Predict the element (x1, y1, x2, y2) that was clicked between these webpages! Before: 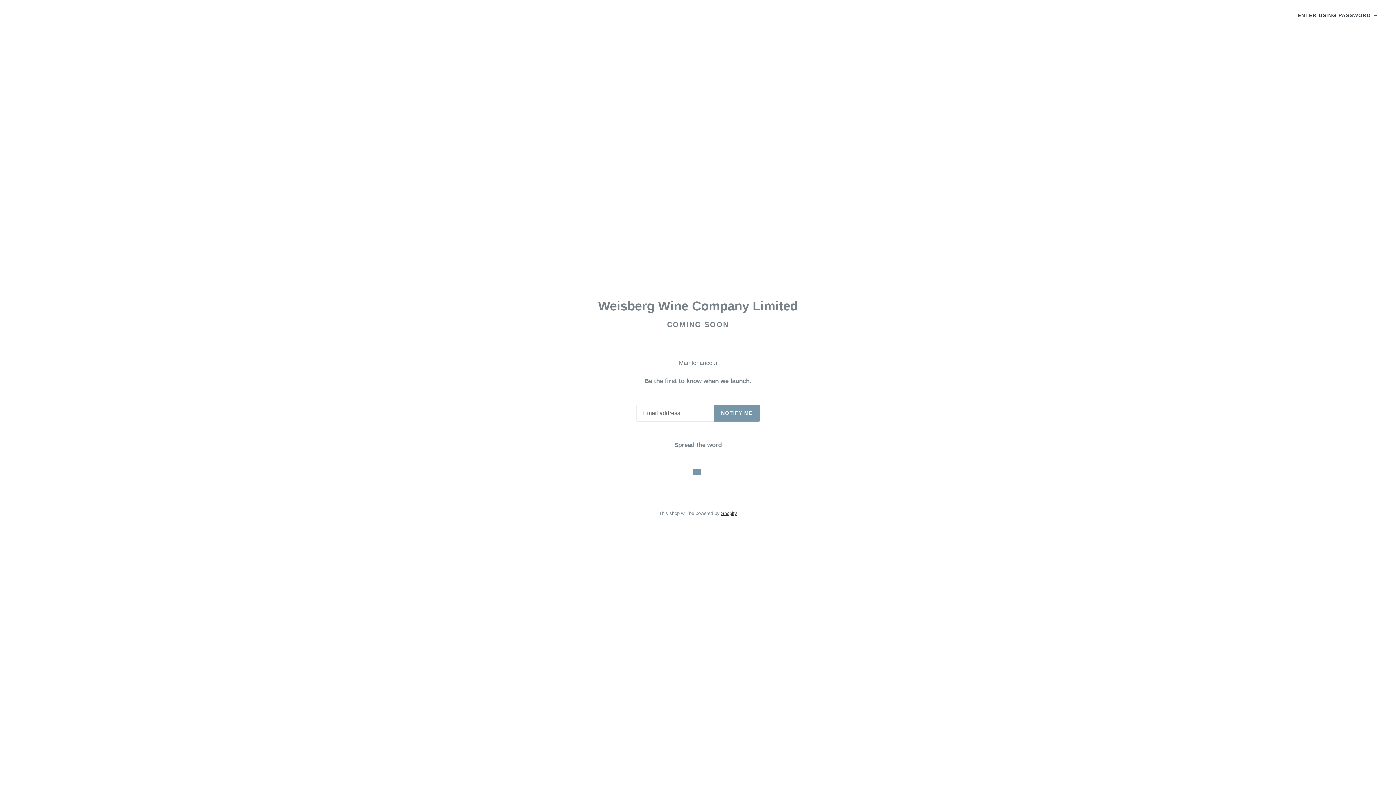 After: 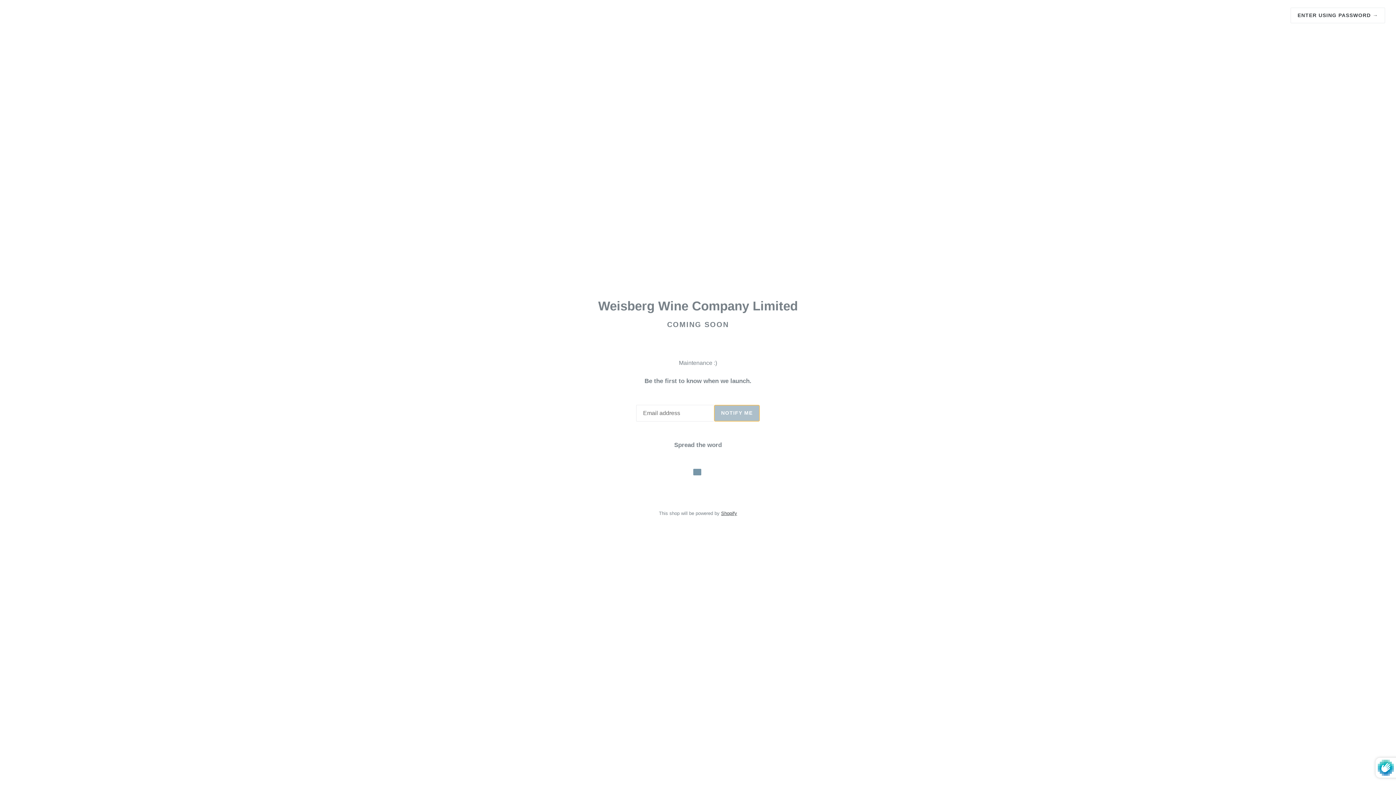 Action: bbox: (714, 404, 759, 421) label: NOTIFY ME